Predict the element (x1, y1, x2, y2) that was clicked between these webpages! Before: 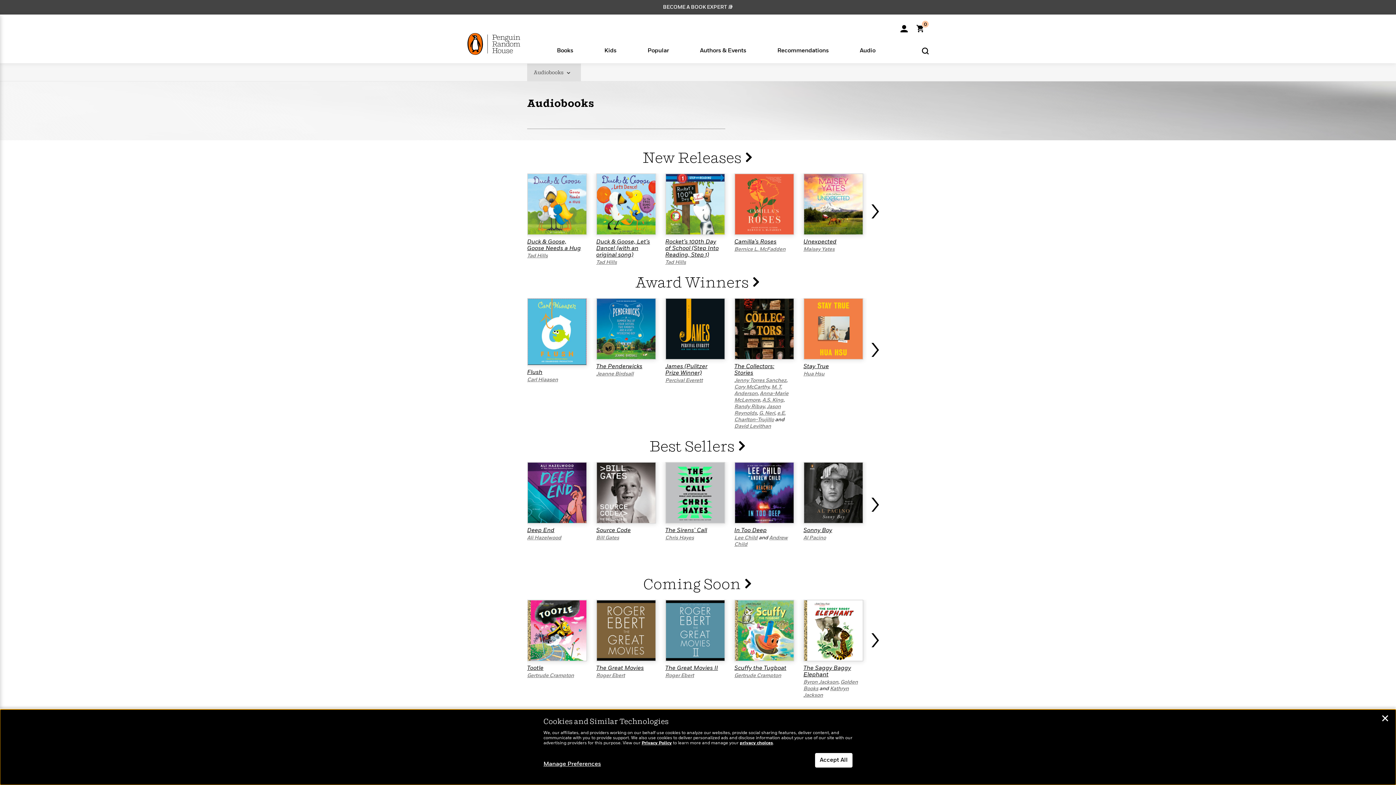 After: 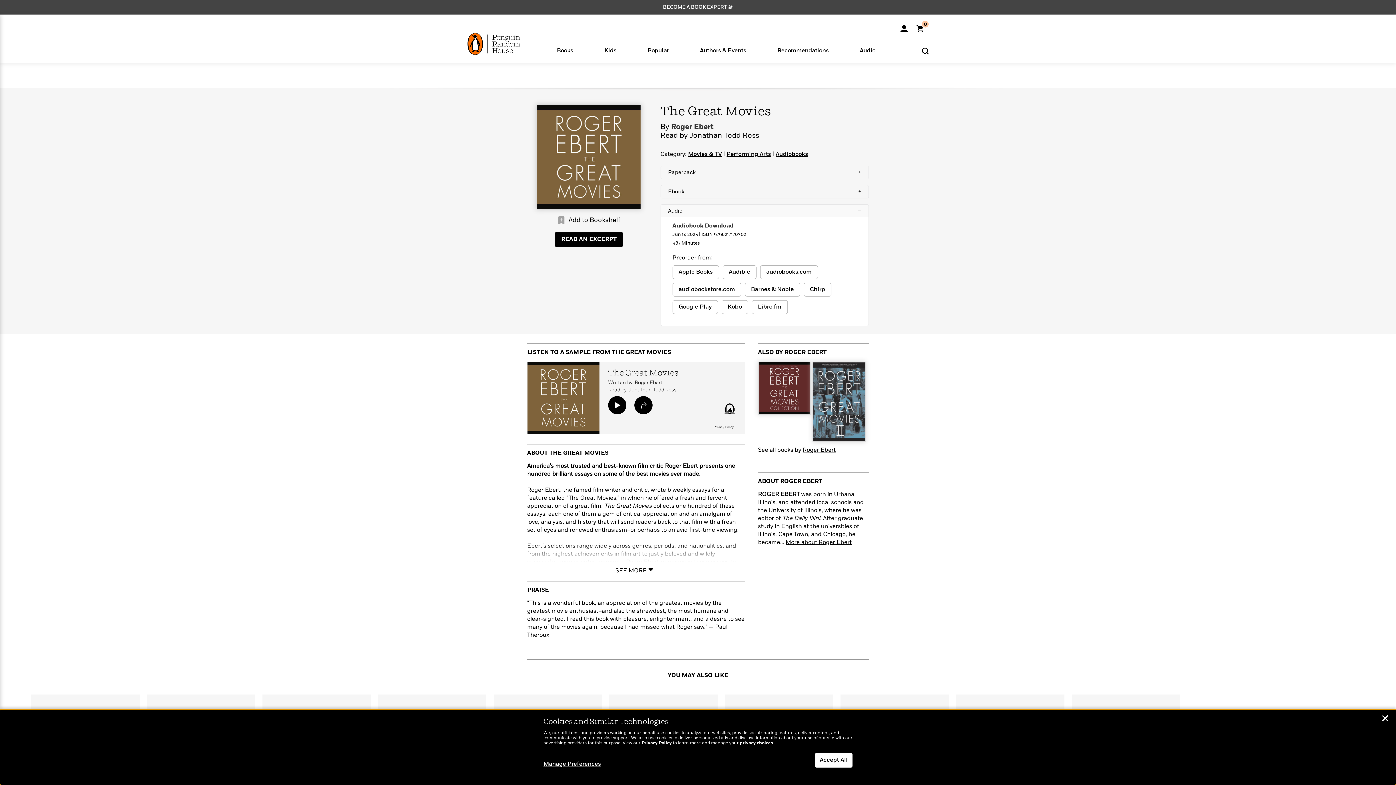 Action: label: The Great Movies bbox: (596, 665, 644, 671)